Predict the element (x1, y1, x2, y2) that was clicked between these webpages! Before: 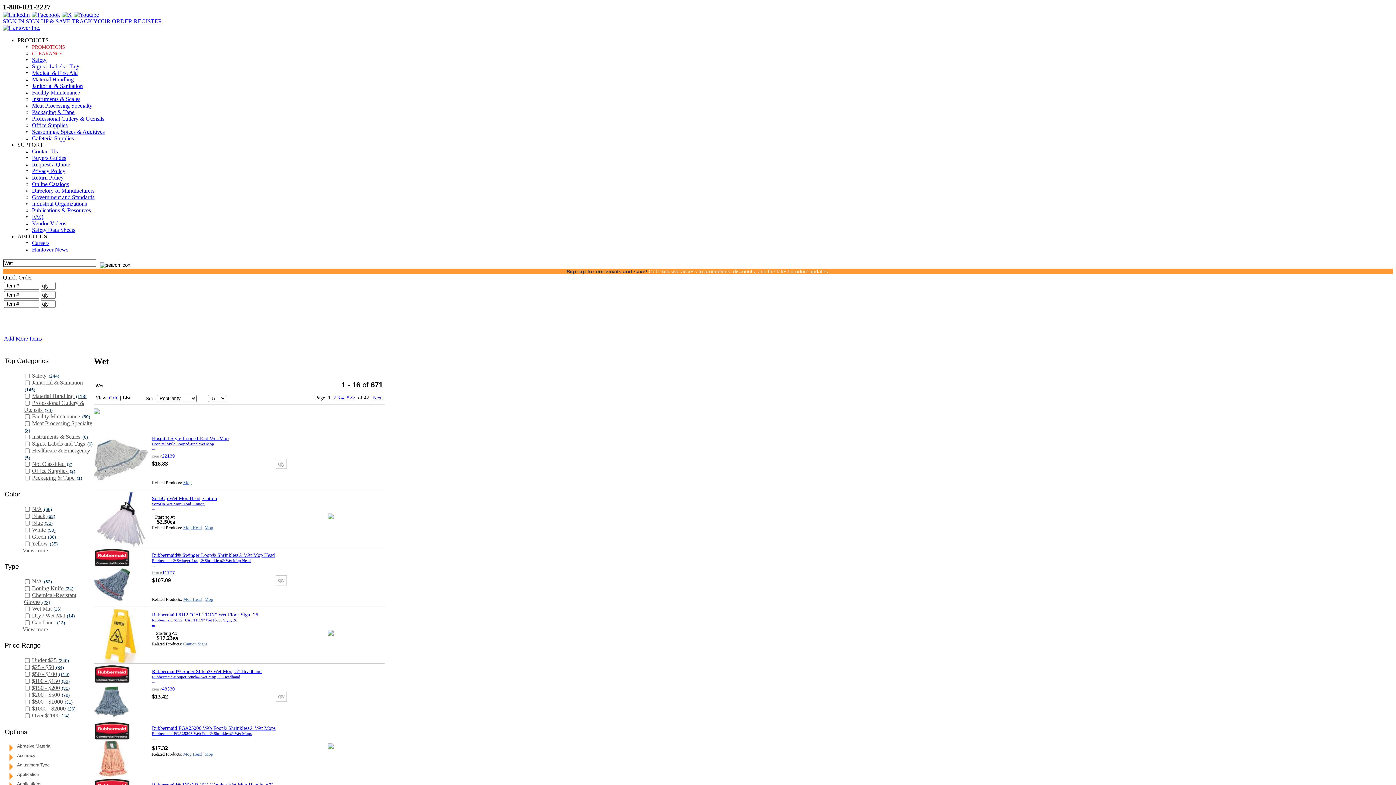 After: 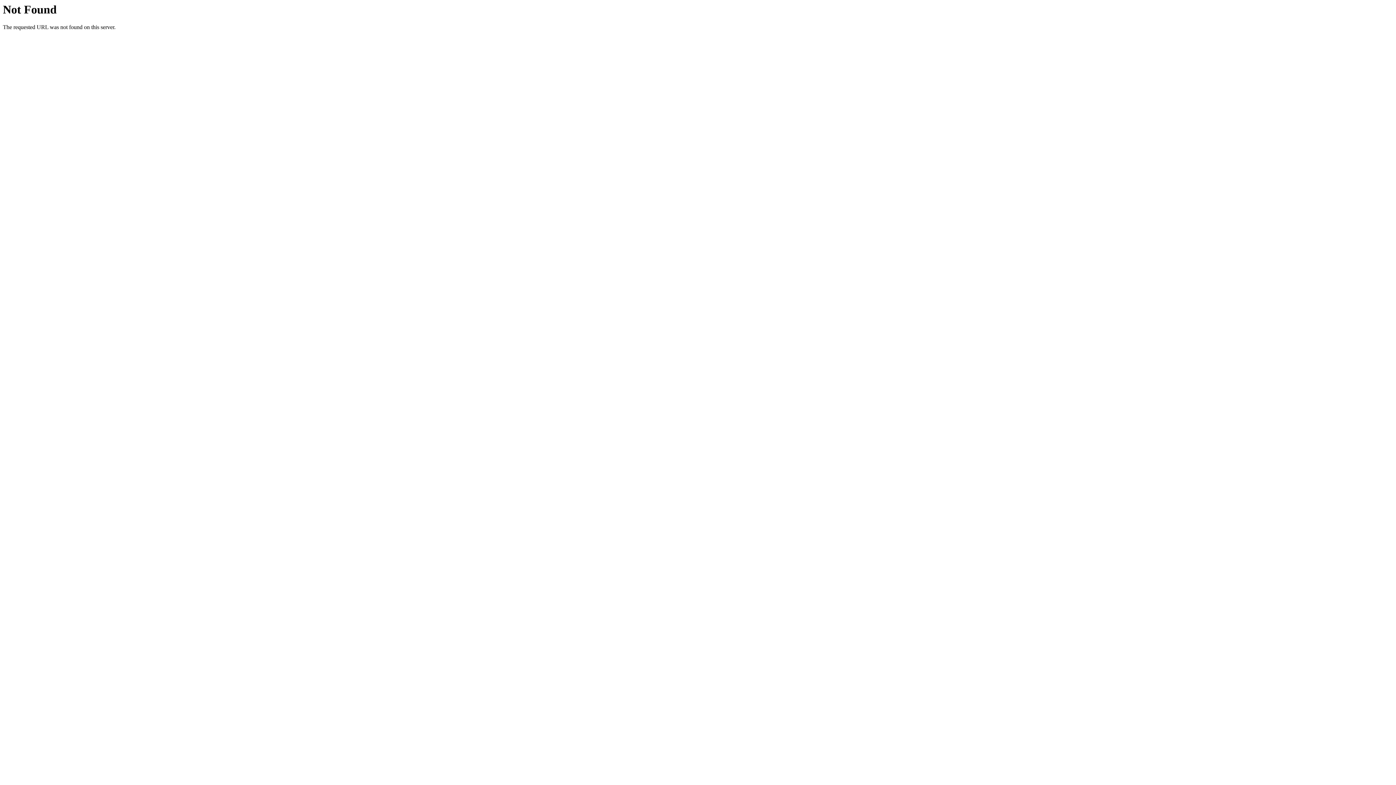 Action: label: White (50) bbox: (32, 526, 55, 533)